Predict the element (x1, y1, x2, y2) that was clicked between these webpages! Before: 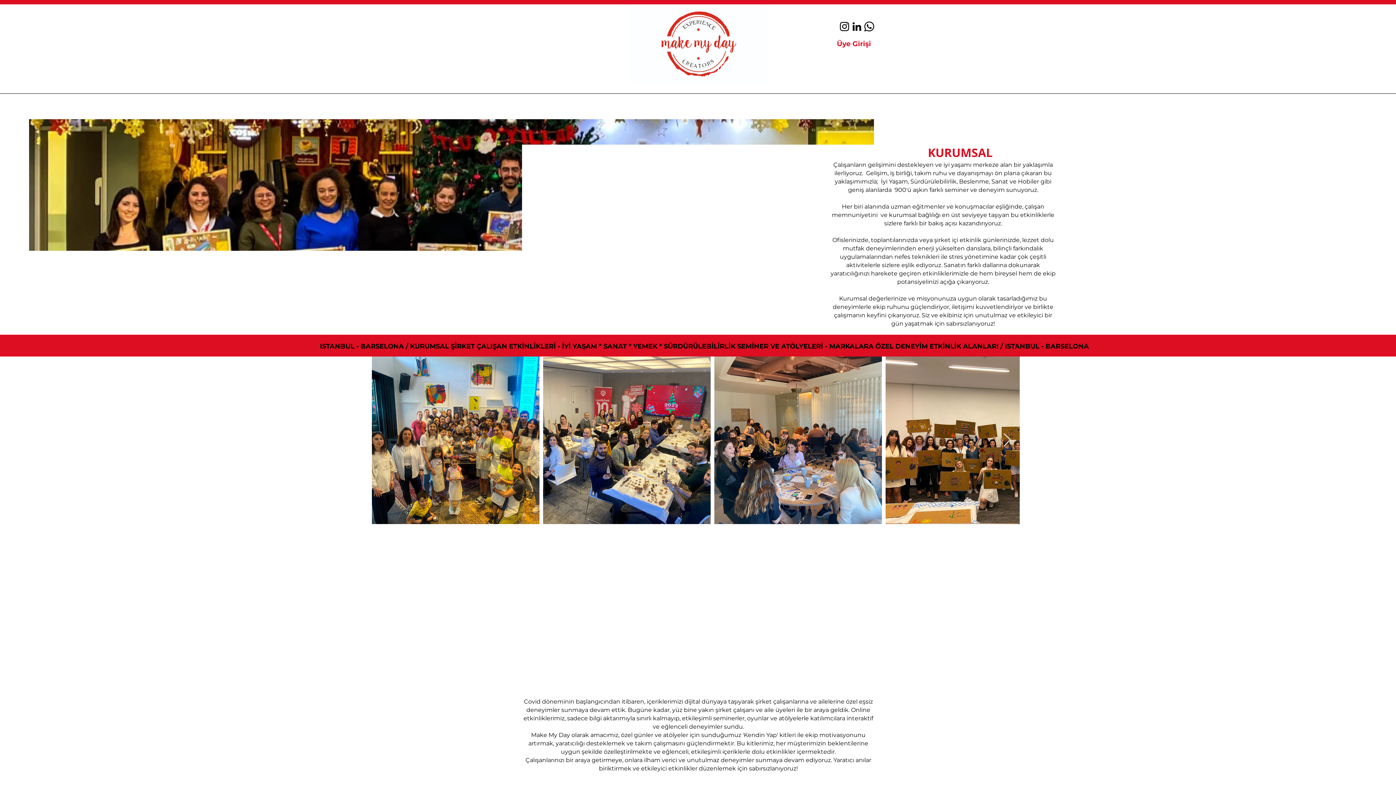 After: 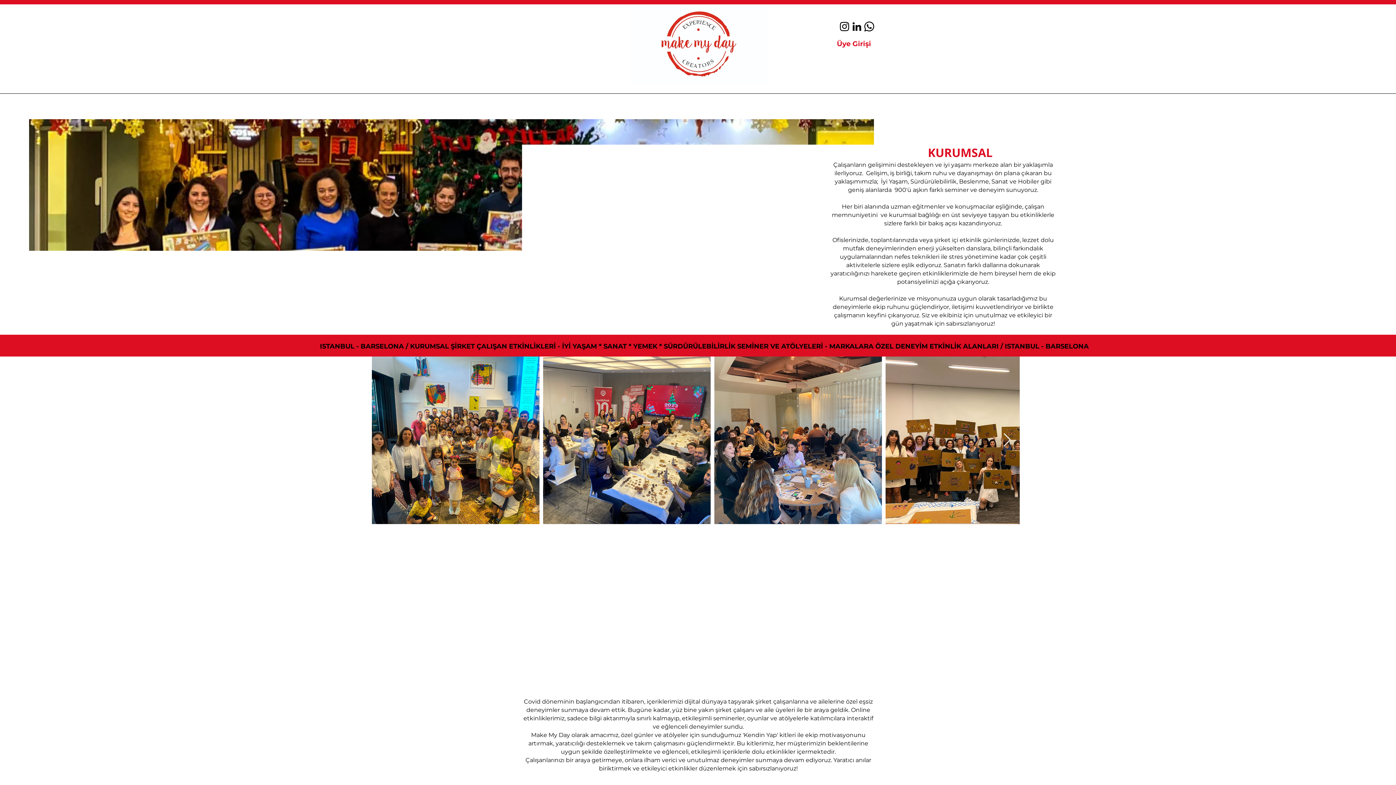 Action: bbox: (1003, 433, 1011, 447) label: Next Item